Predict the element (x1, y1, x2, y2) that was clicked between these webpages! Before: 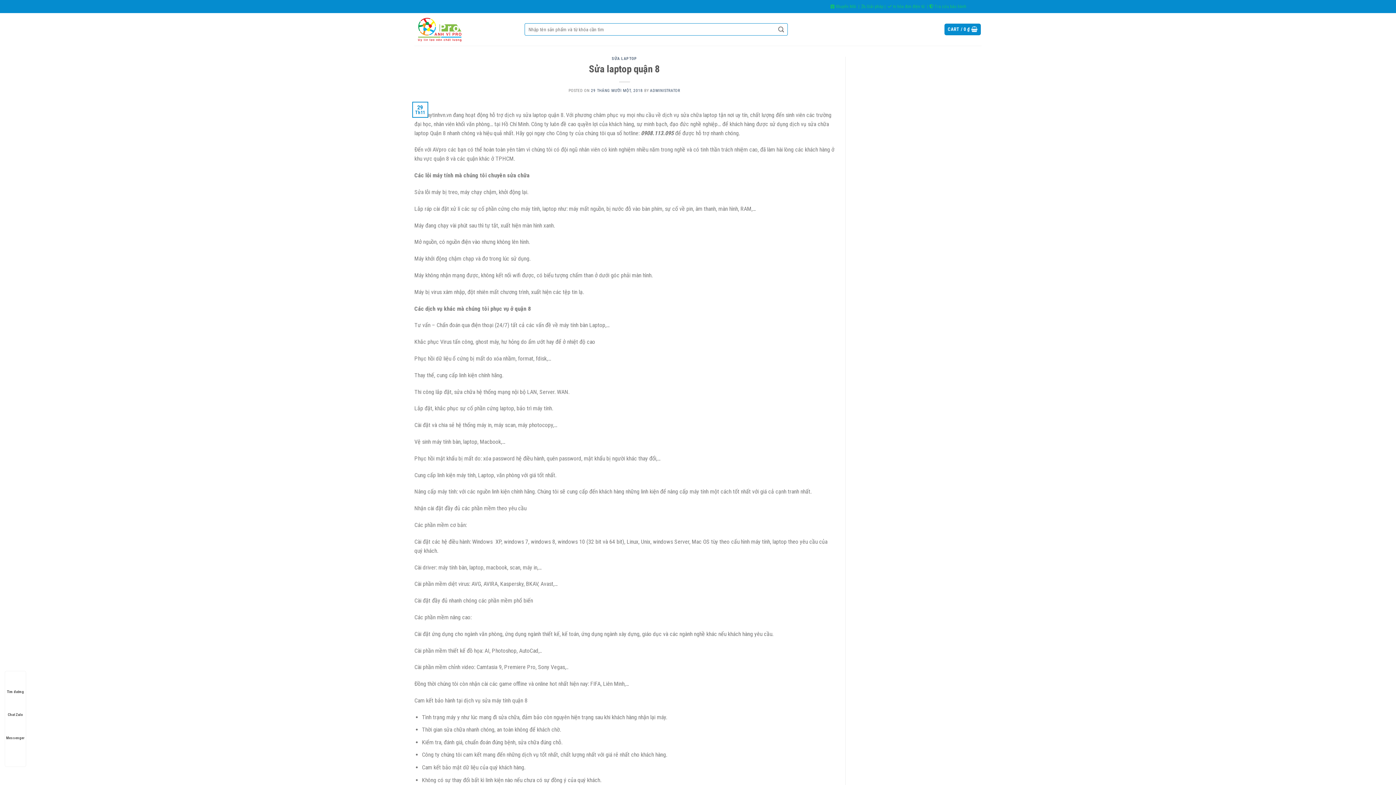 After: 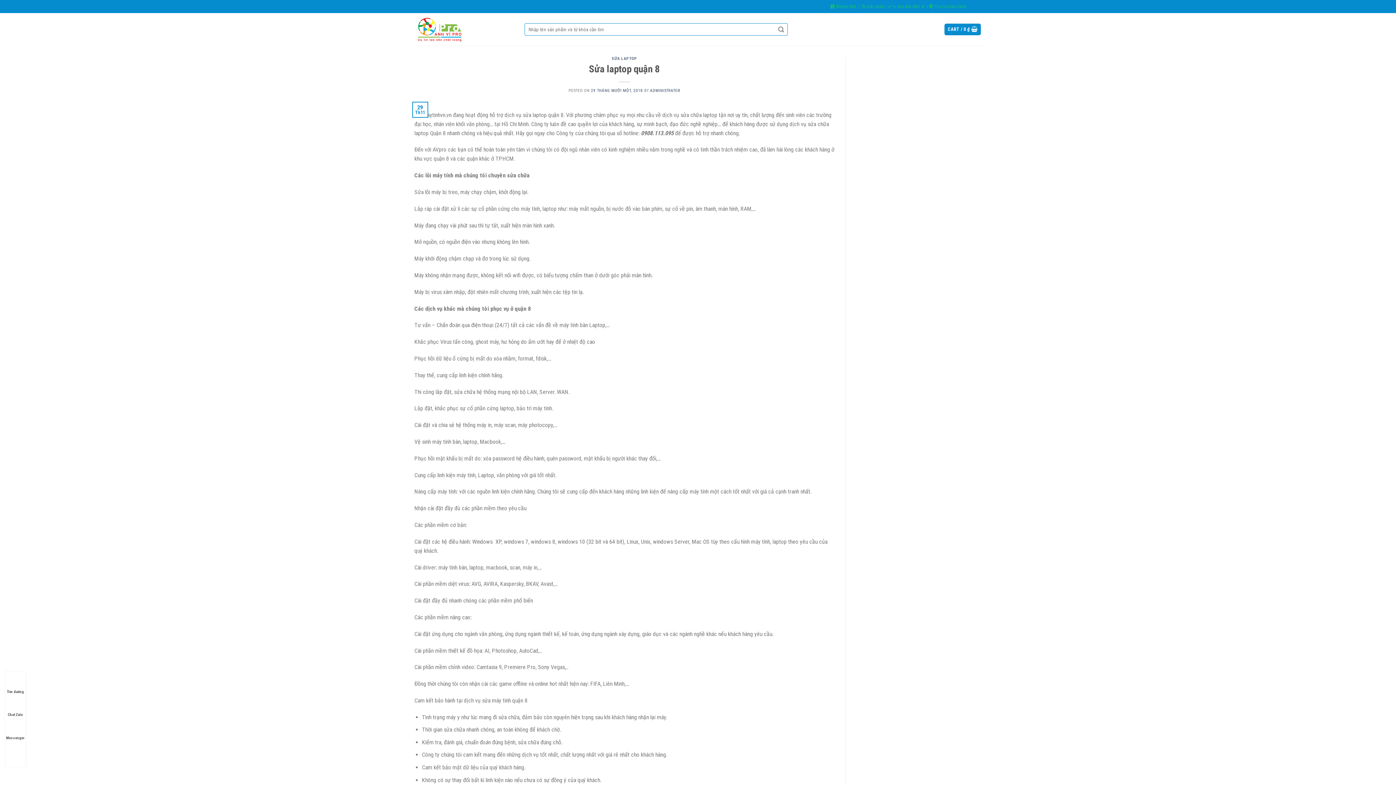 Action: bbox: (5, 744, 25, 759)